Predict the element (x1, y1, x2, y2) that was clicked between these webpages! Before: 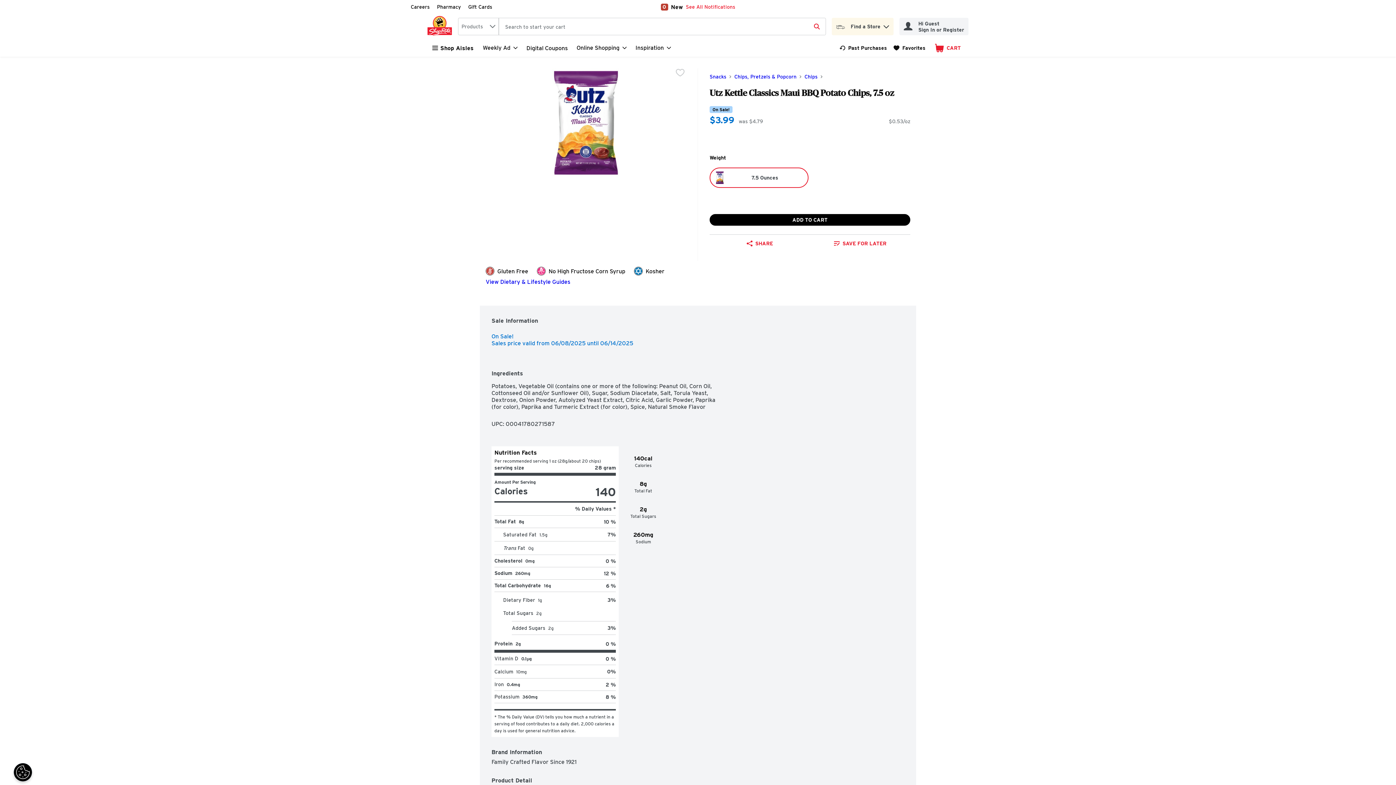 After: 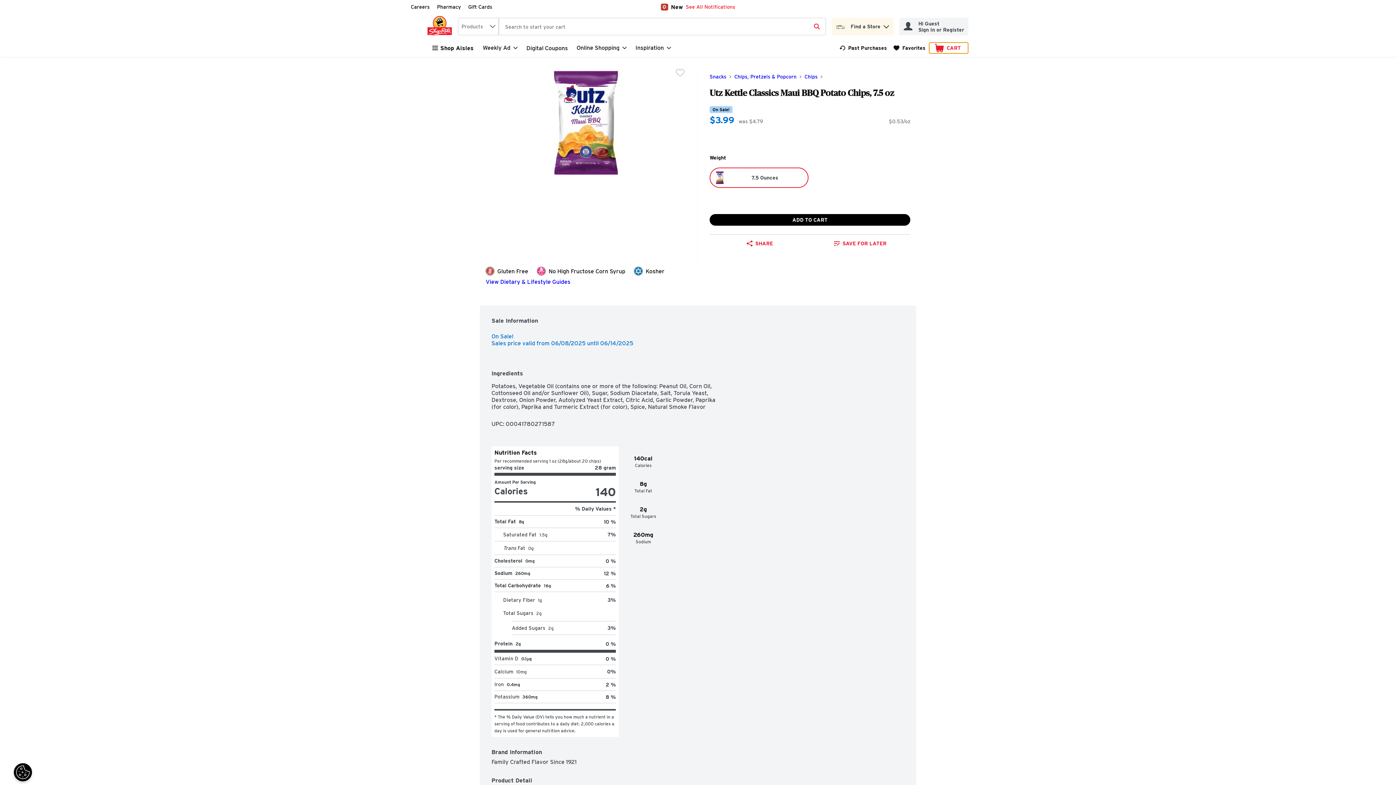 Action: label: Cart   0 items bbox: (944, 45, 962, 50)